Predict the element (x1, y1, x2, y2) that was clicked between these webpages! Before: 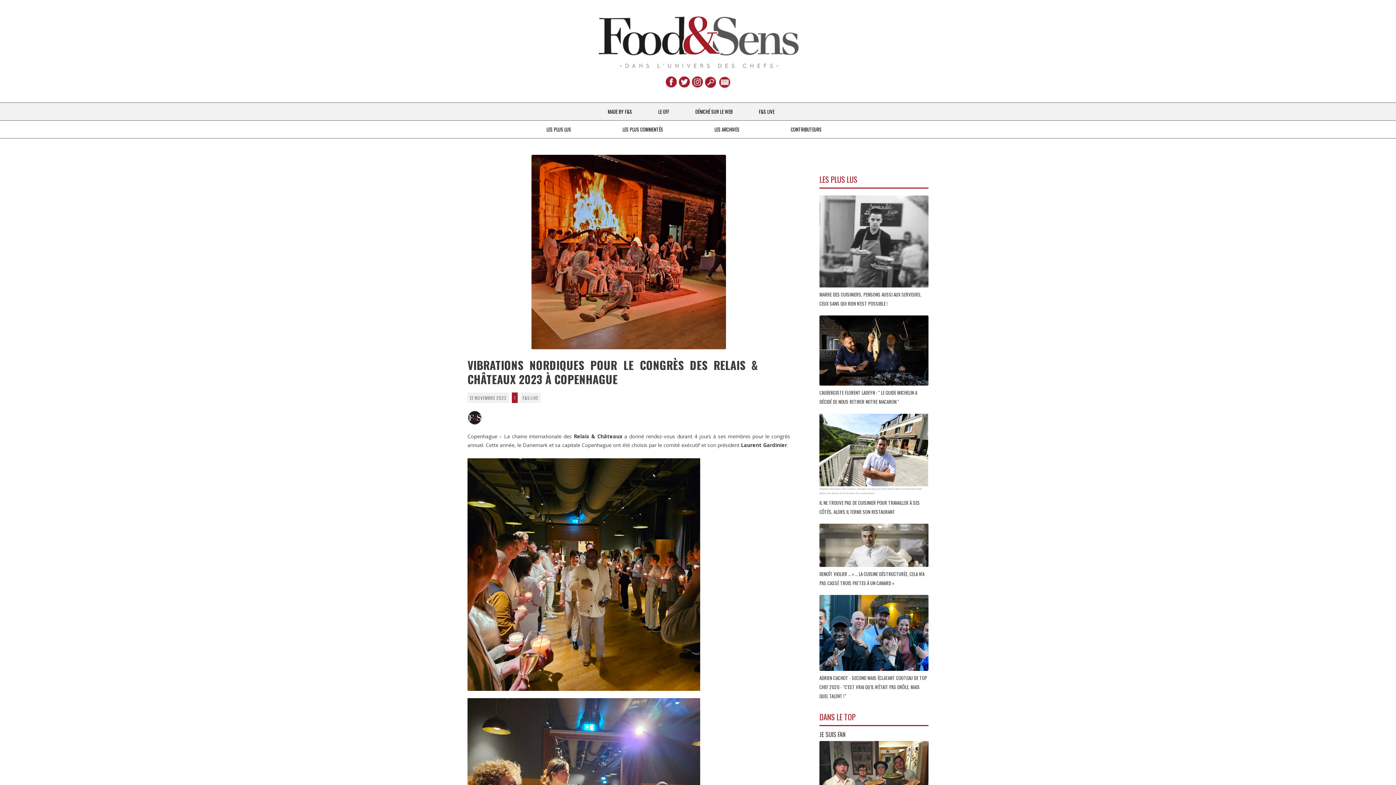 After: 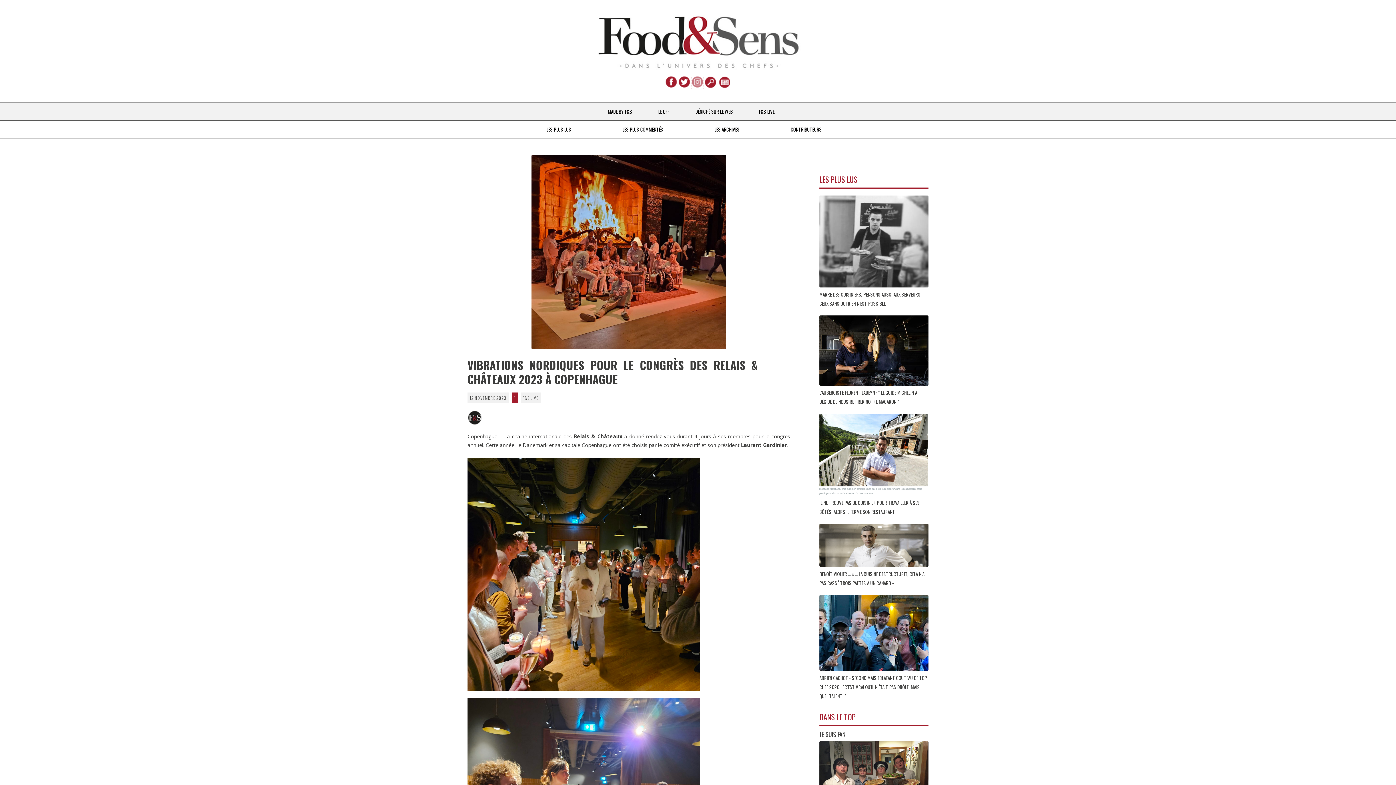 Action: bbox: (691, 82, 703, 89)